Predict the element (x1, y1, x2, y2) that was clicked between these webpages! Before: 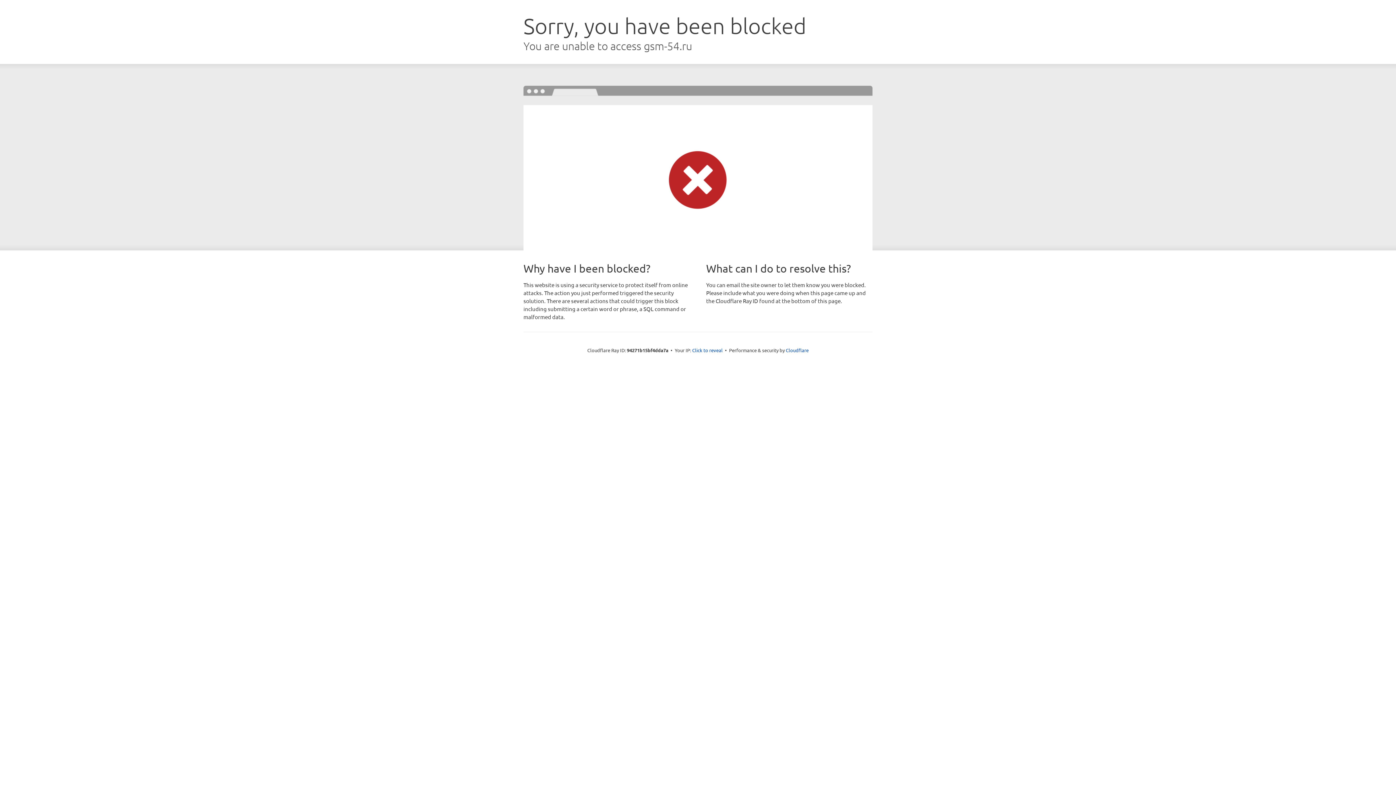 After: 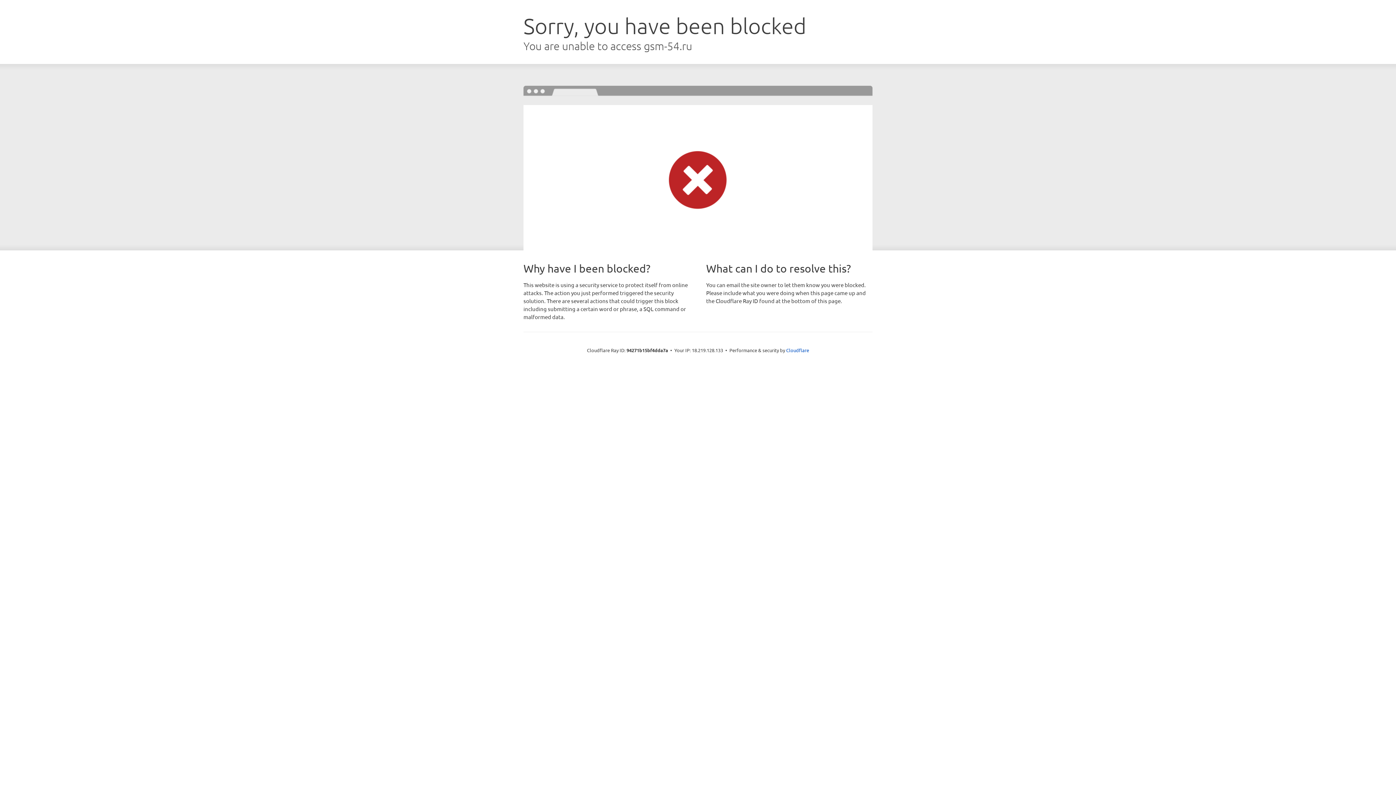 Action: label: Click to reveal bbox: (692, 346, 722, 353)